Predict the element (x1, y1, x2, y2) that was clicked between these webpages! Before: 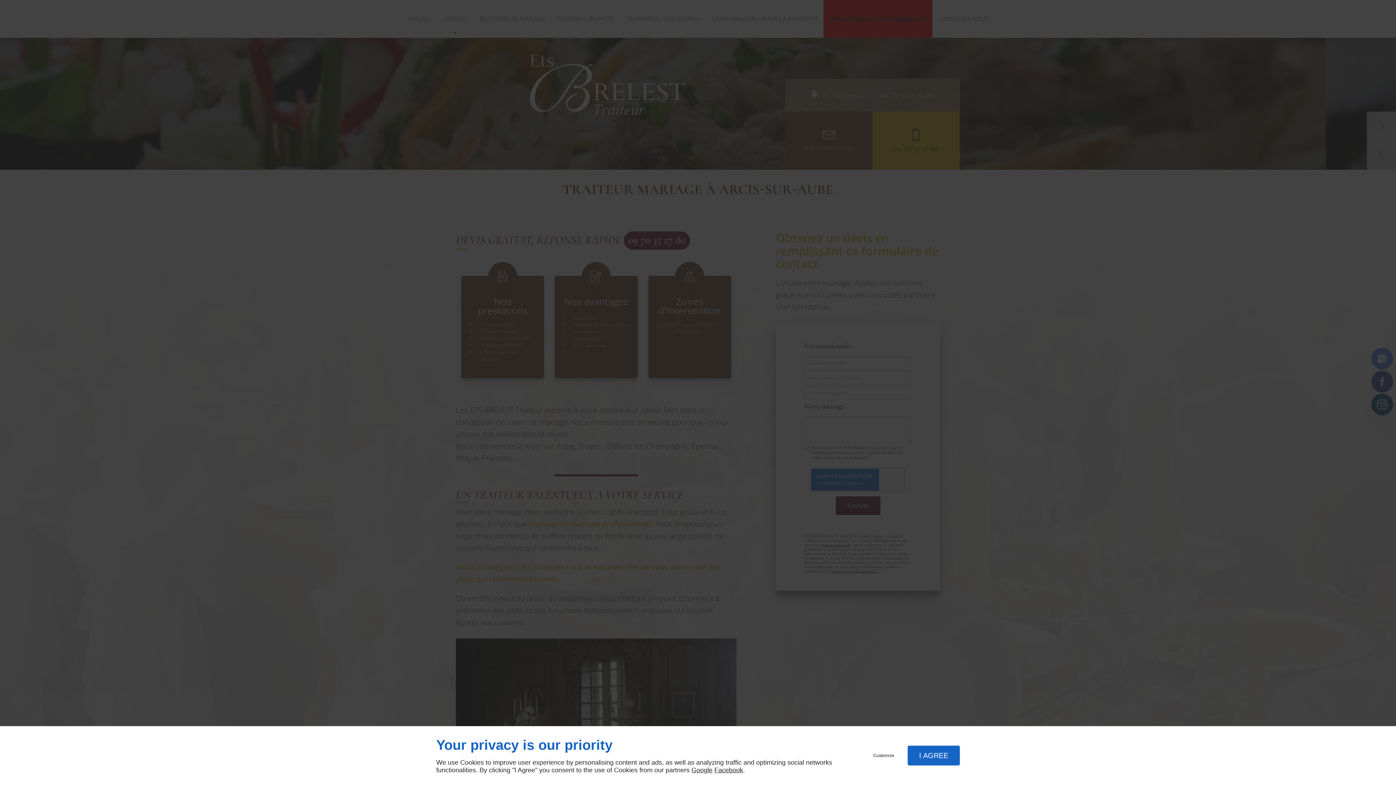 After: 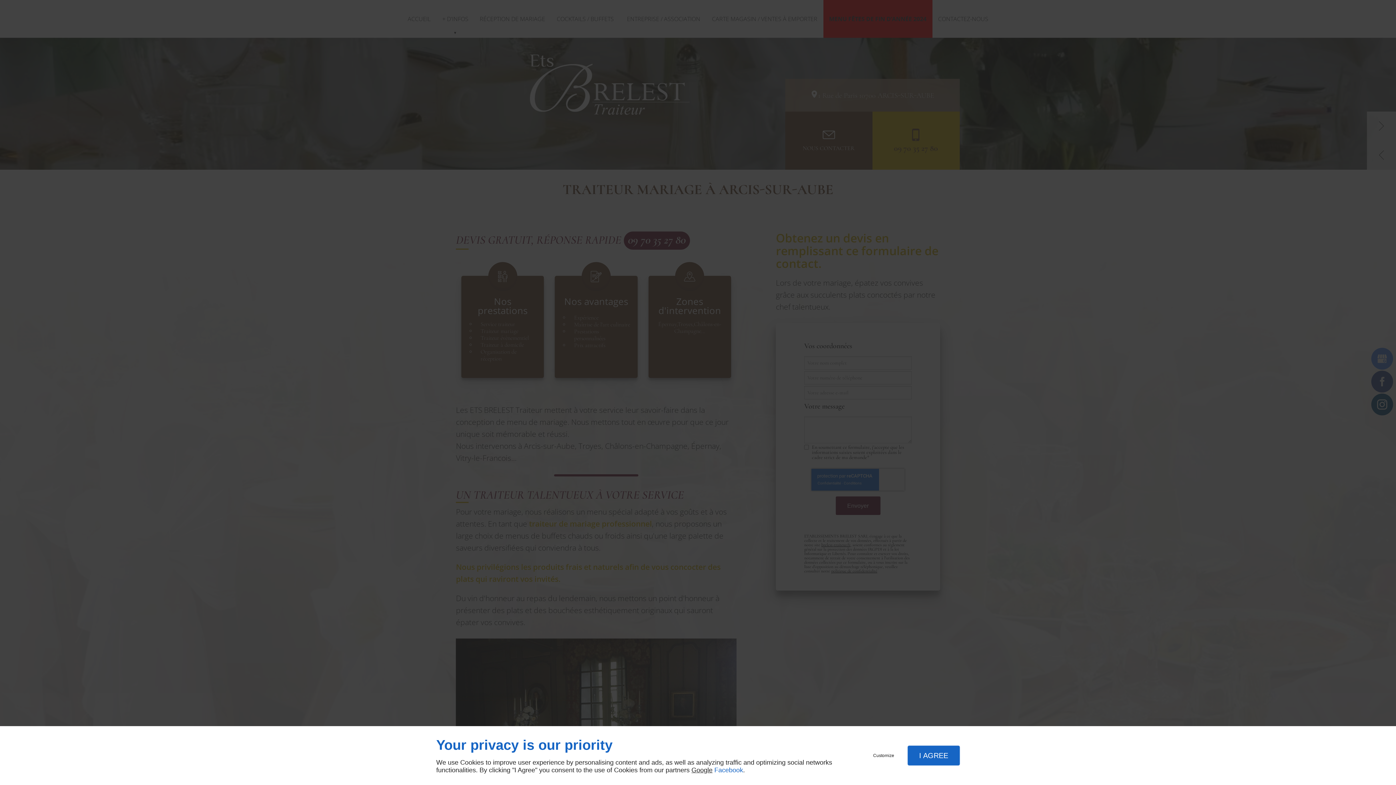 Action: label: Facebook bbox: (714, 766, 743, 774)